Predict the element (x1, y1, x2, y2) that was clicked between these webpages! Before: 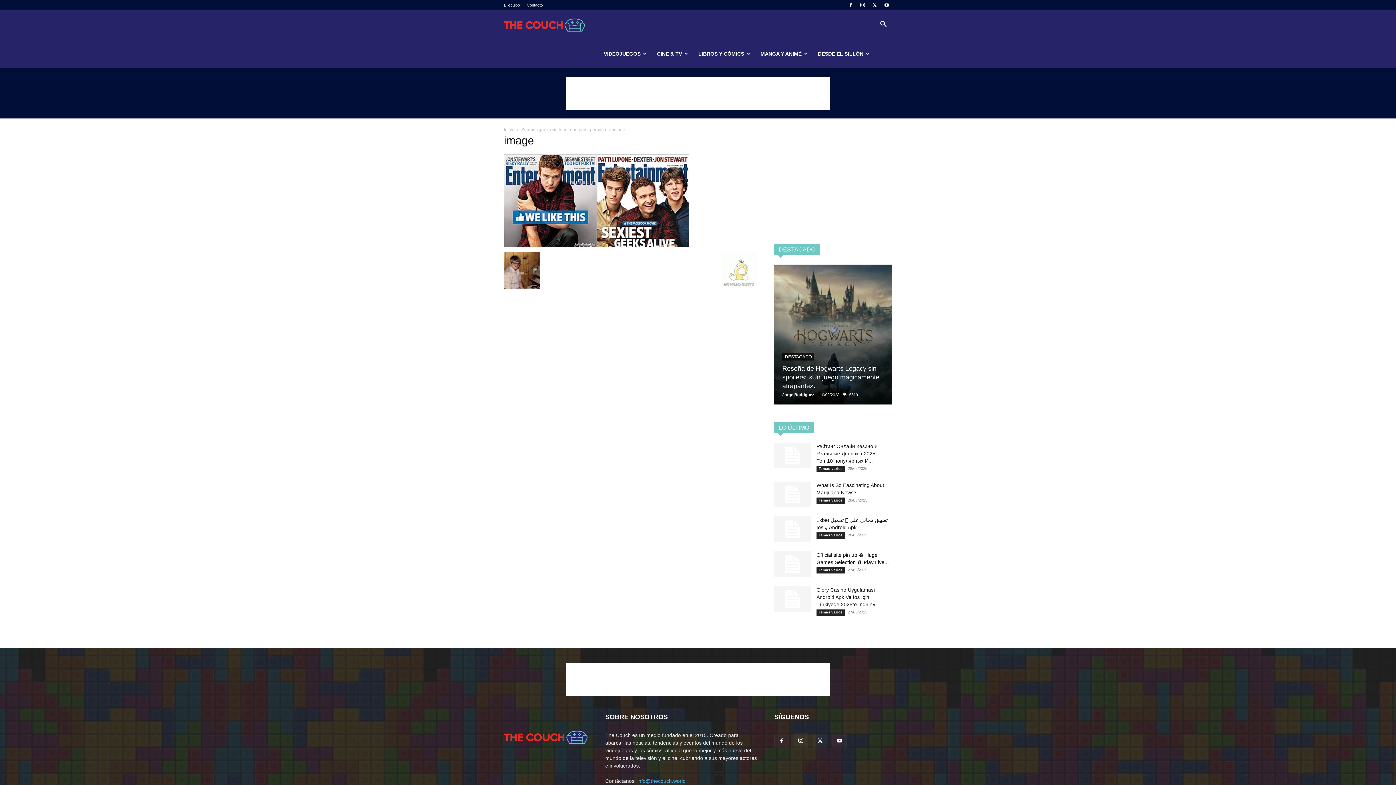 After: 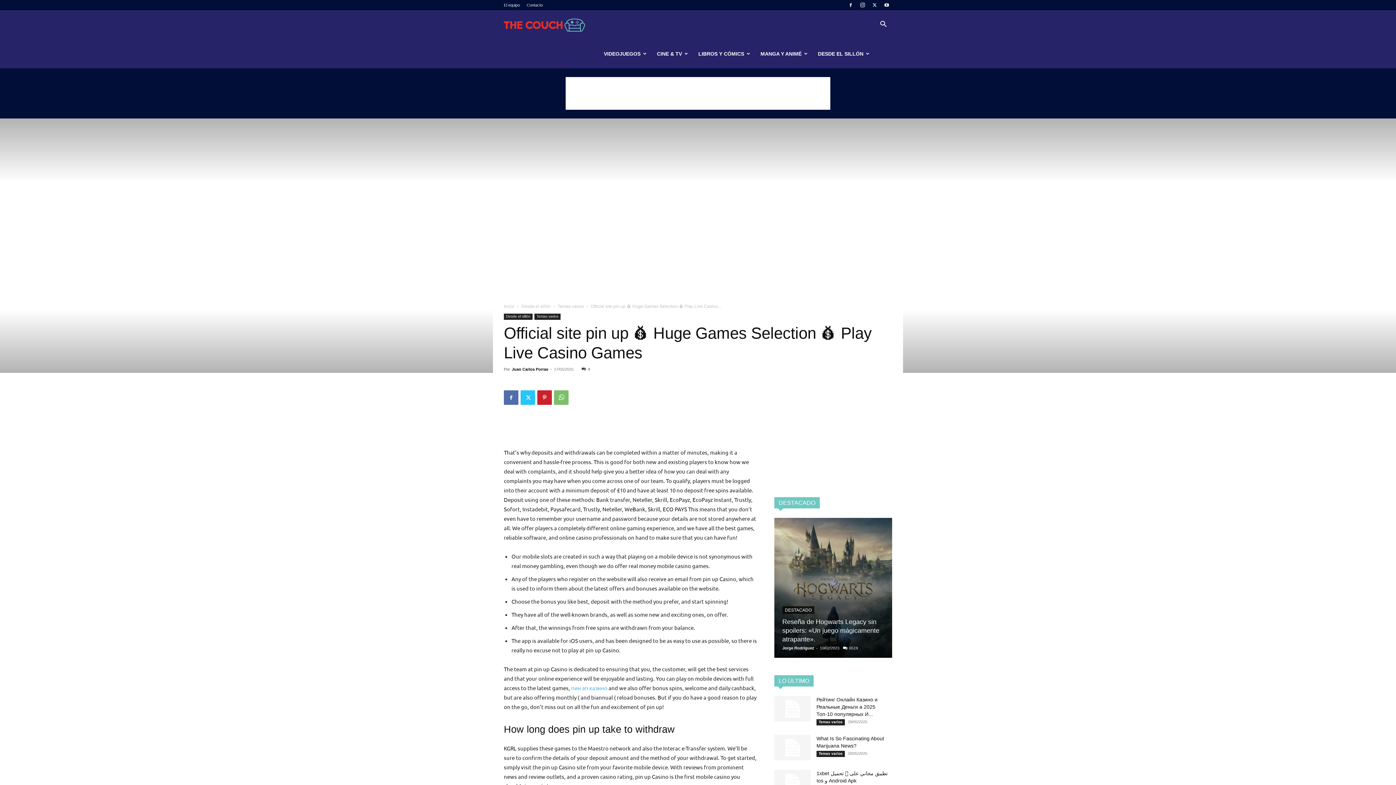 Action: bbox: (774, 551, 810, 577)